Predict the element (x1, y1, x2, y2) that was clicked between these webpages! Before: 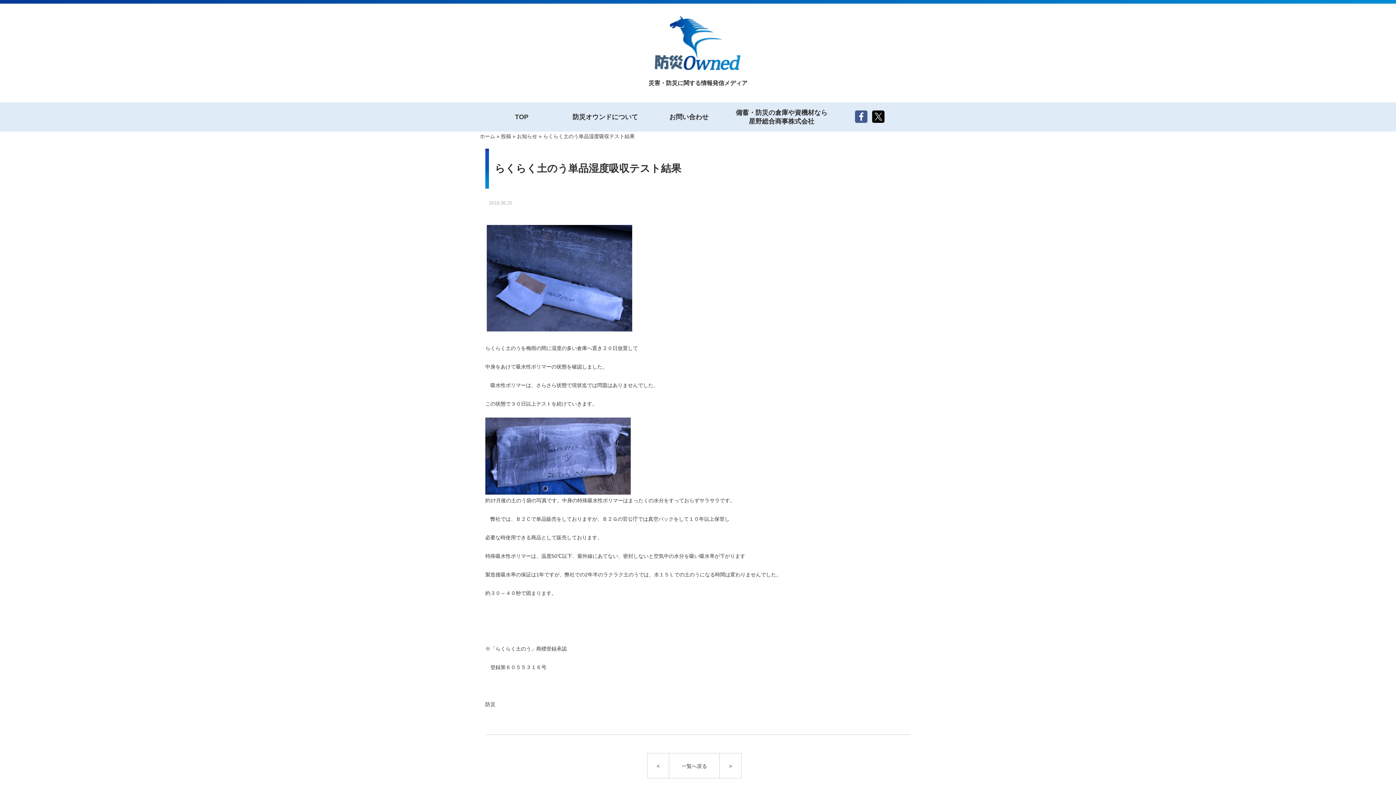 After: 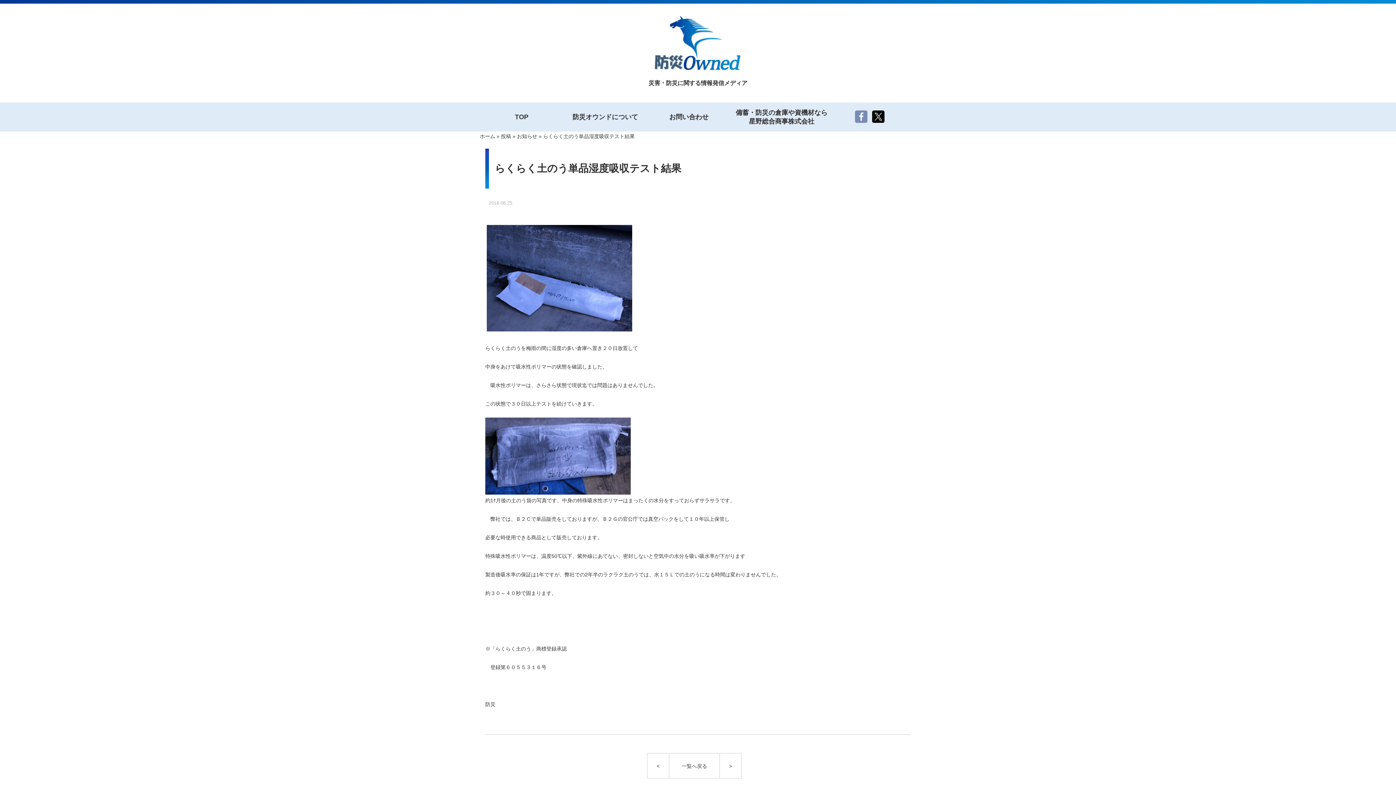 Action: bbox: (855, 117, 867, 124)